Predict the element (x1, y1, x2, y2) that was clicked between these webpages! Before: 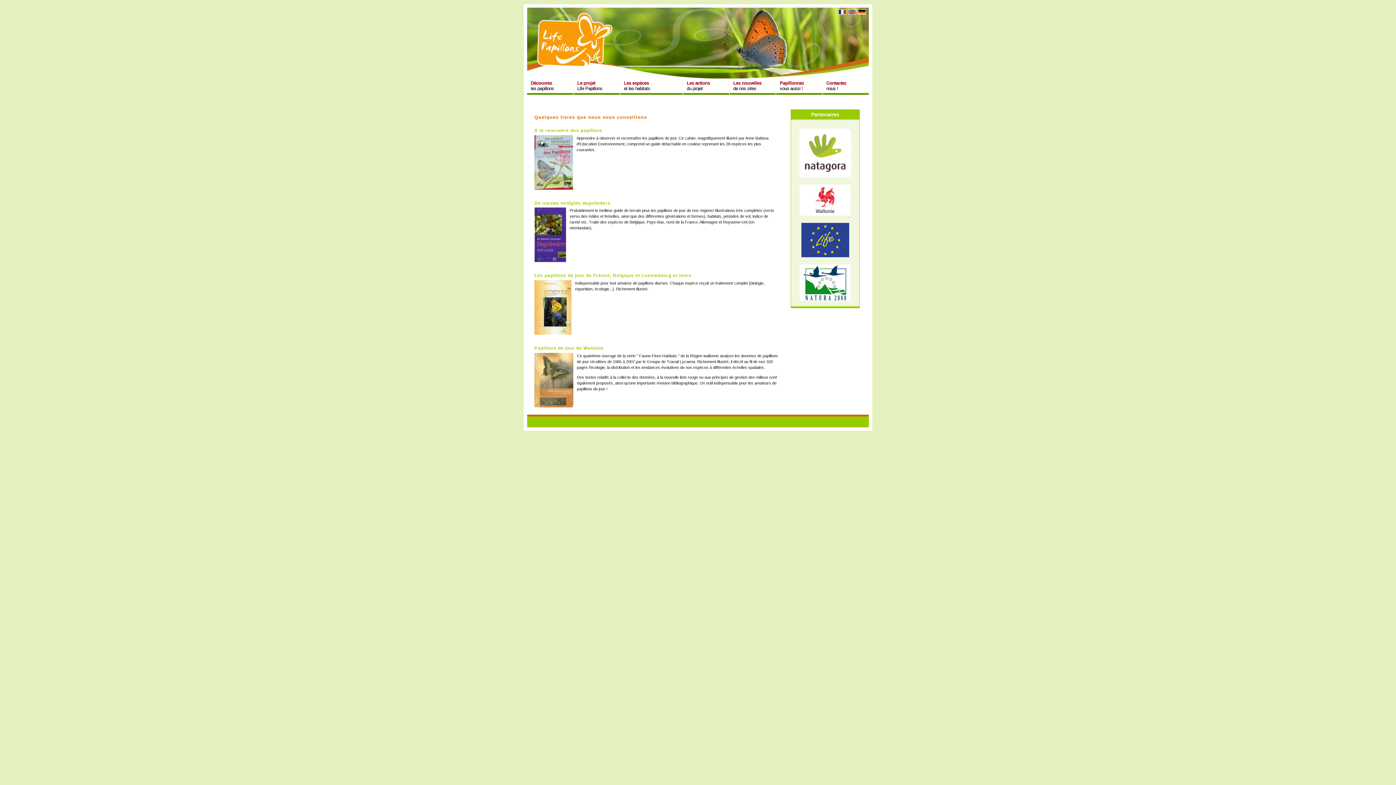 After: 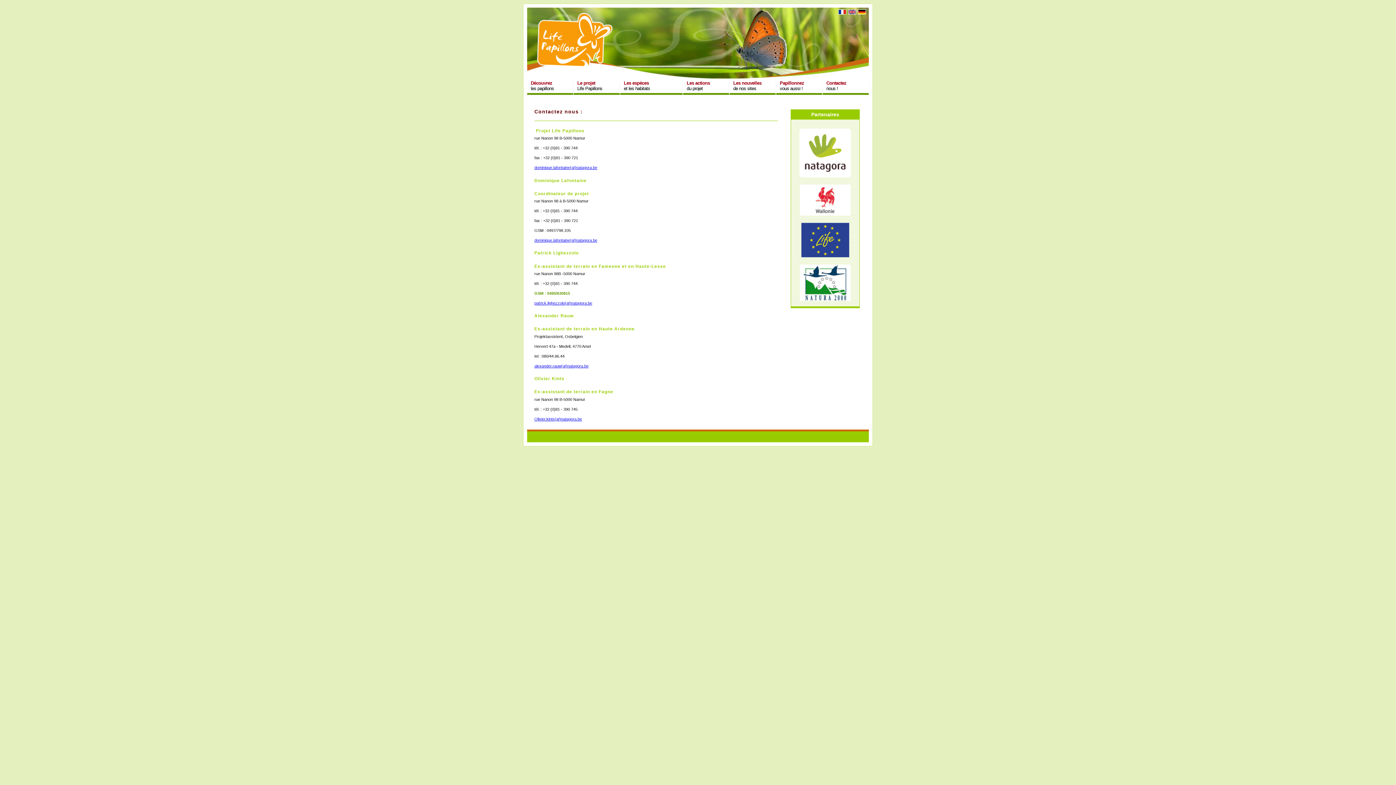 Action: bbox: (822, 80, 869, 94) label: Contactez
nous !